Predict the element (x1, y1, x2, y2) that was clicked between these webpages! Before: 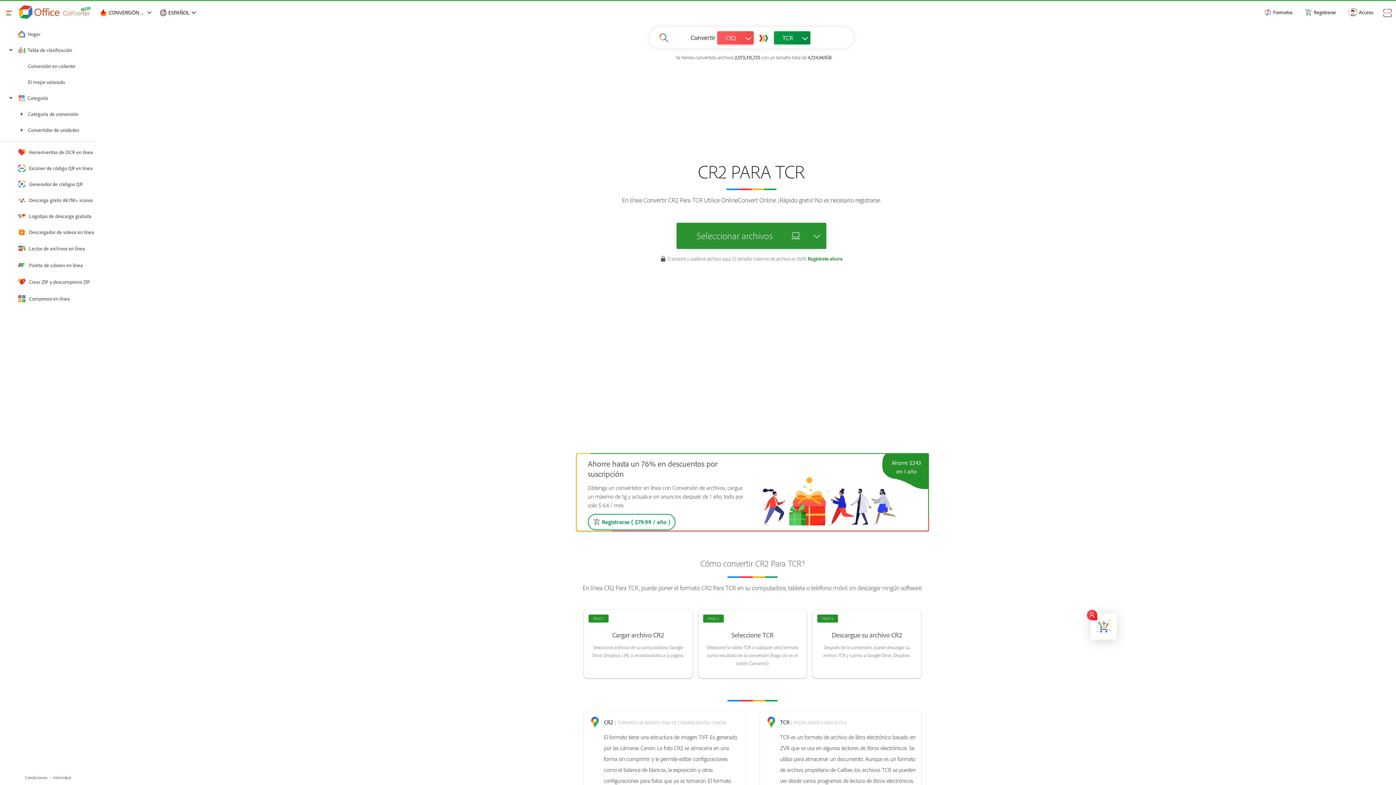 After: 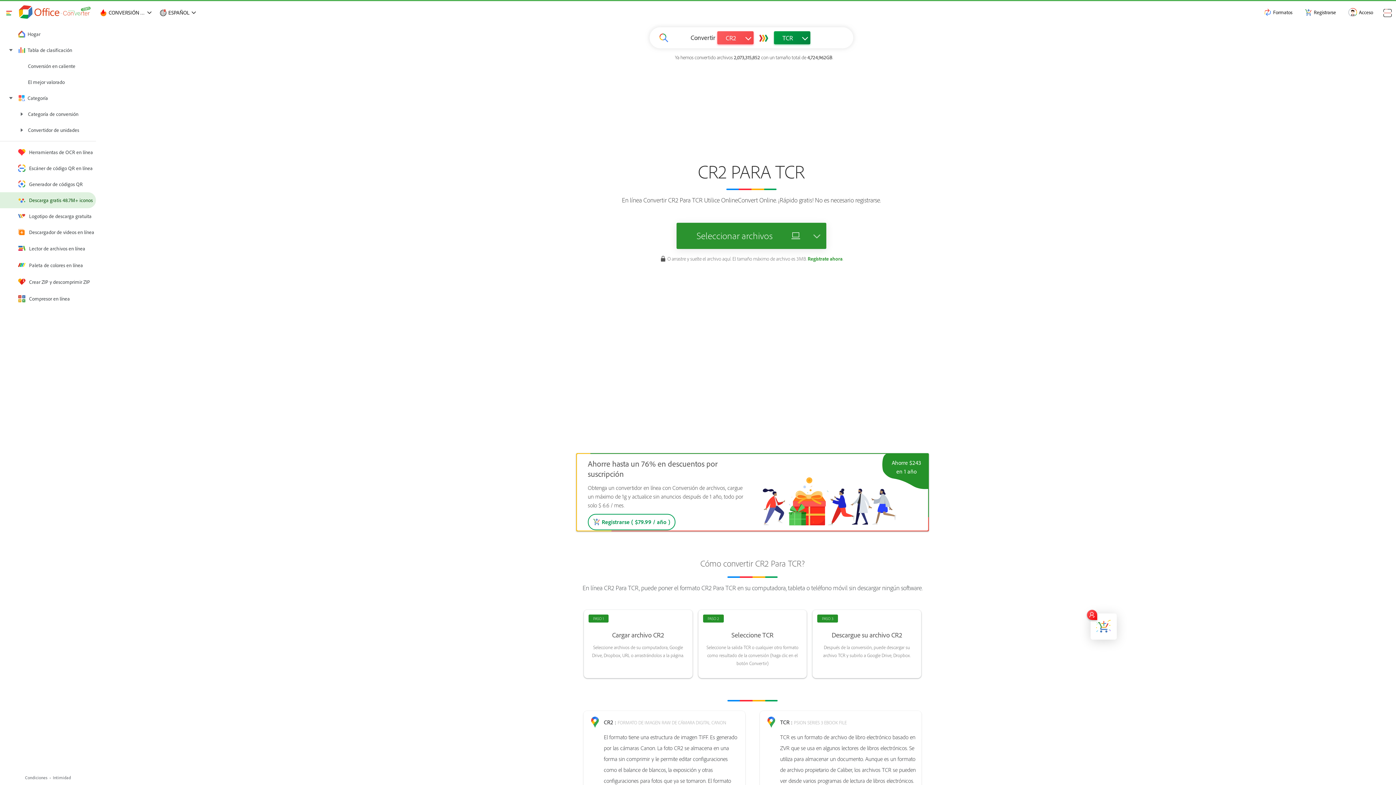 Action: bbox: (0, 192, 96, 208) label: Descarga gratis 48.7M+ iconos